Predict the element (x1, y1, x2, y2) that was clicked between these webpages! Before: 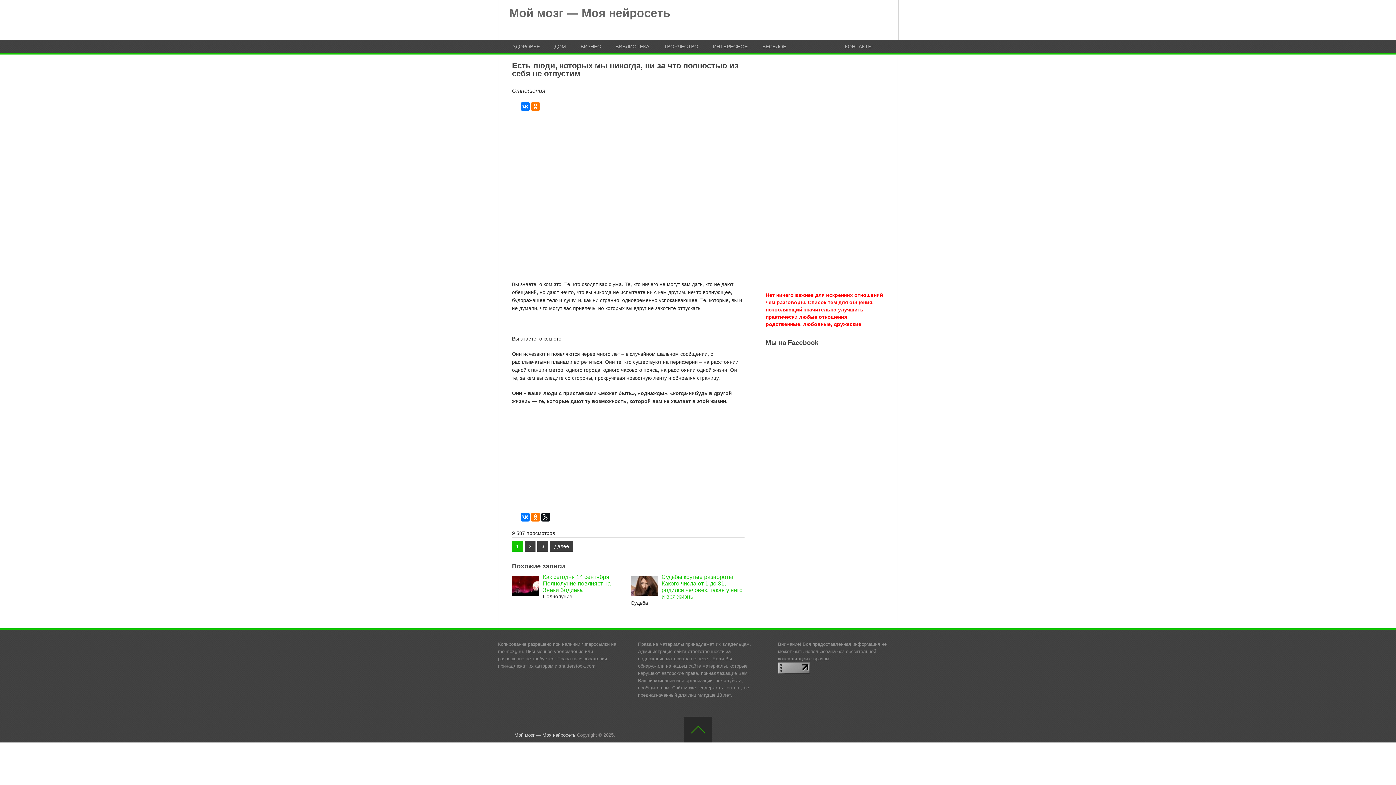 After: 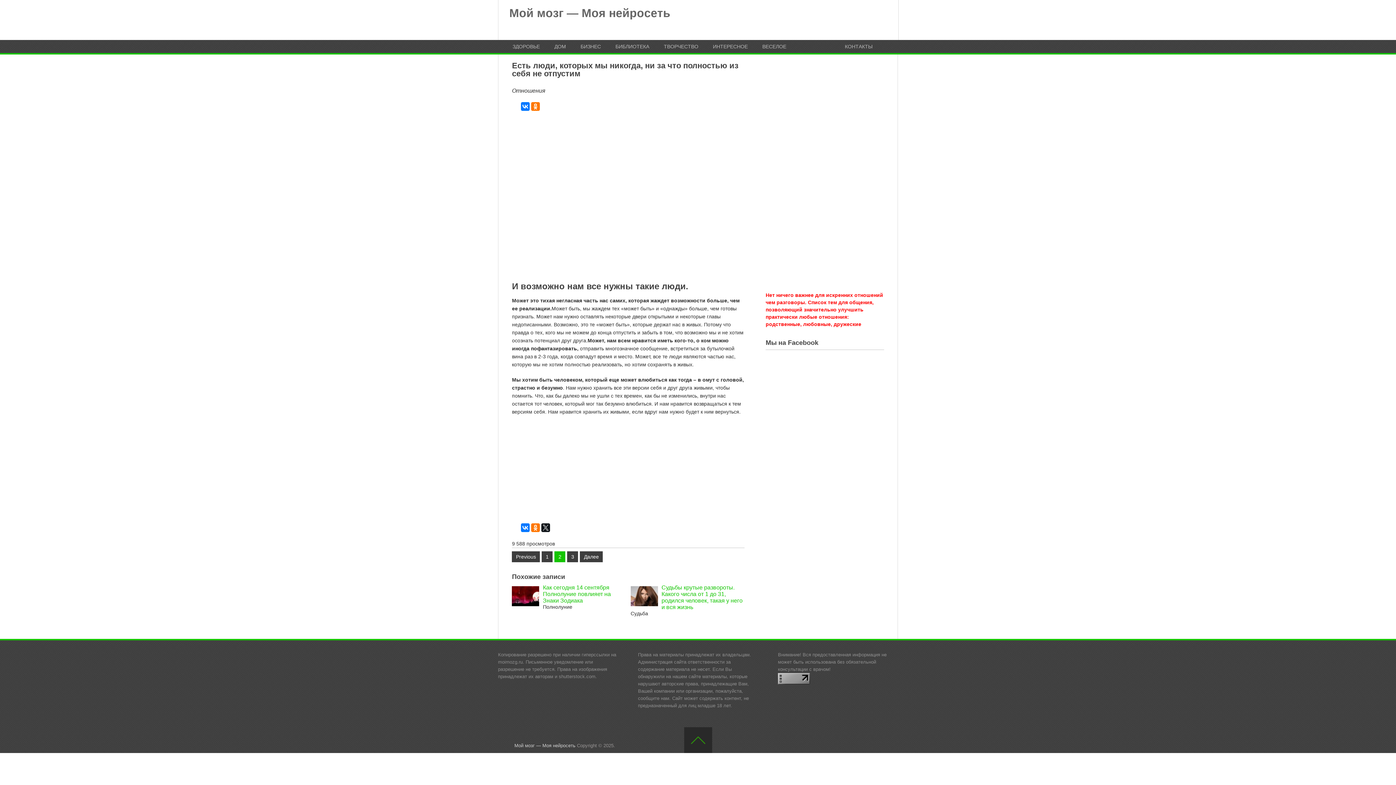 Action: label: 2 bbox: (524, 541, 535, 551)